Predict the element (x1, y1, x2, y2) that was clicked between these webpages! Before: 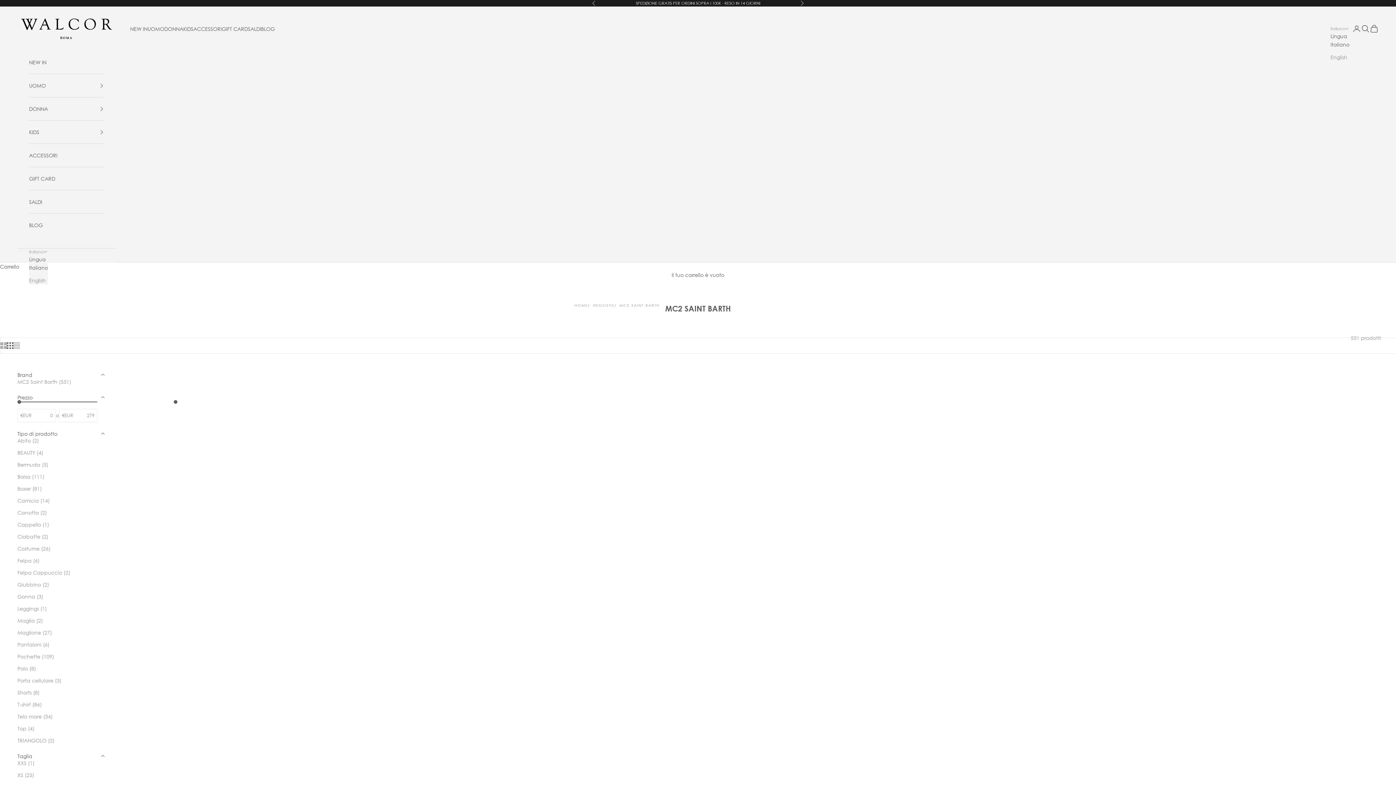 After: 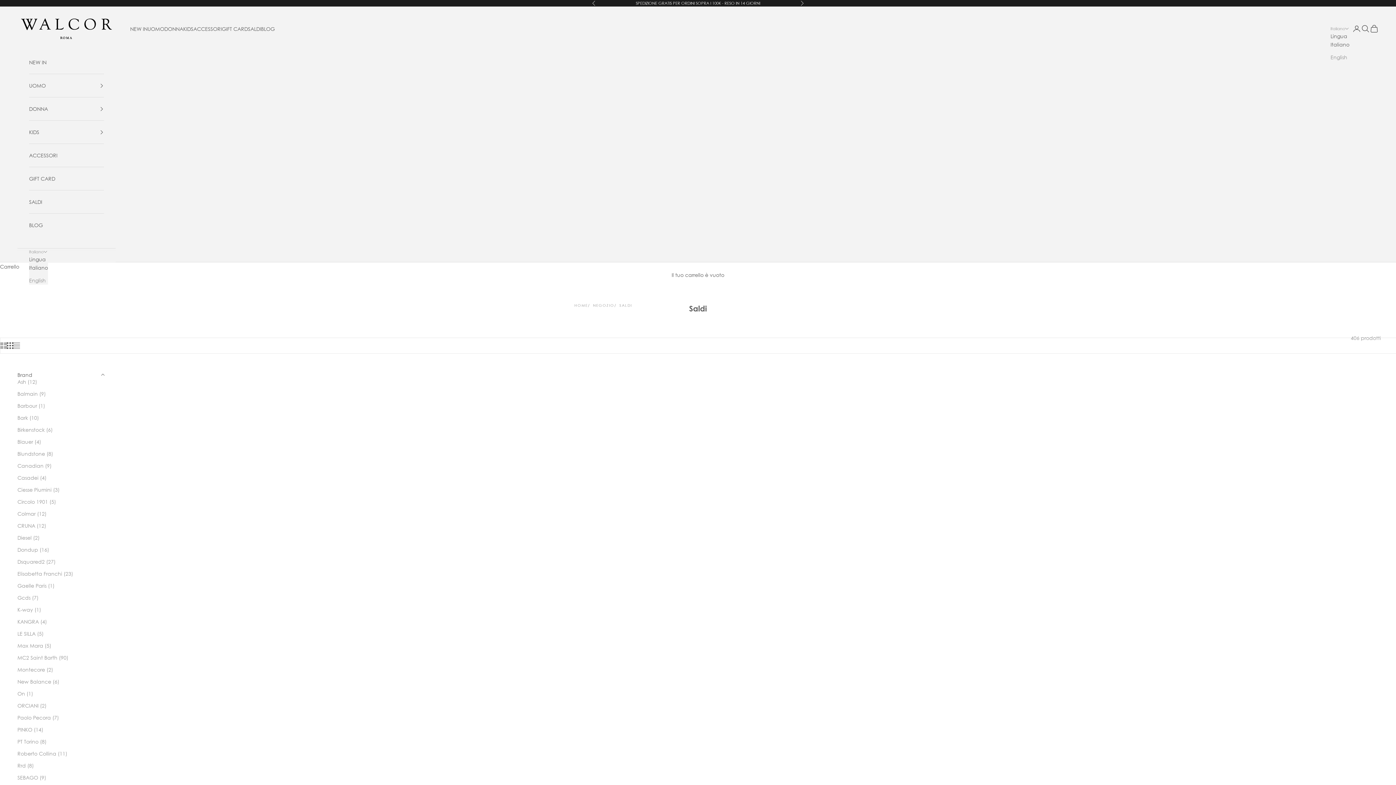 Action: bbox: (29, 190, 104, 213) label: SALDI